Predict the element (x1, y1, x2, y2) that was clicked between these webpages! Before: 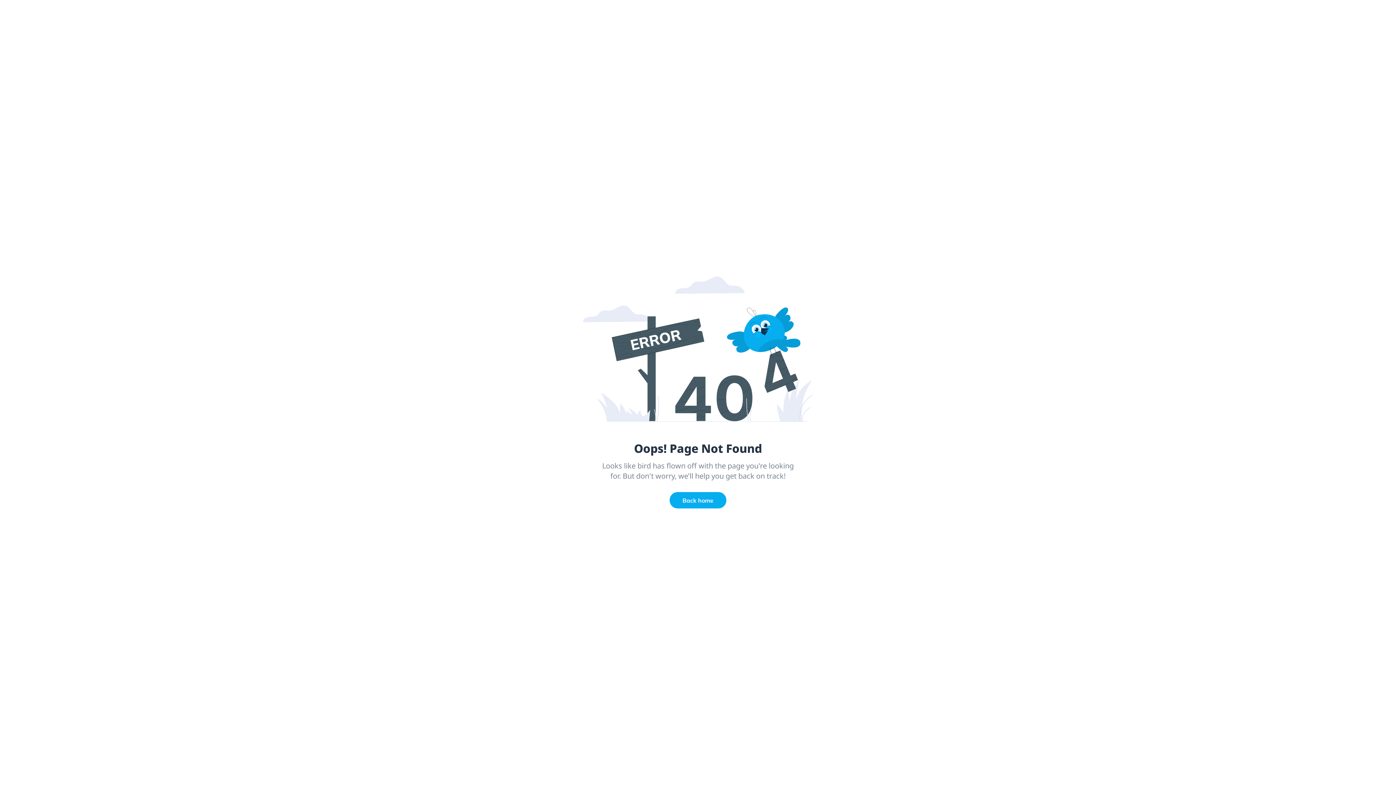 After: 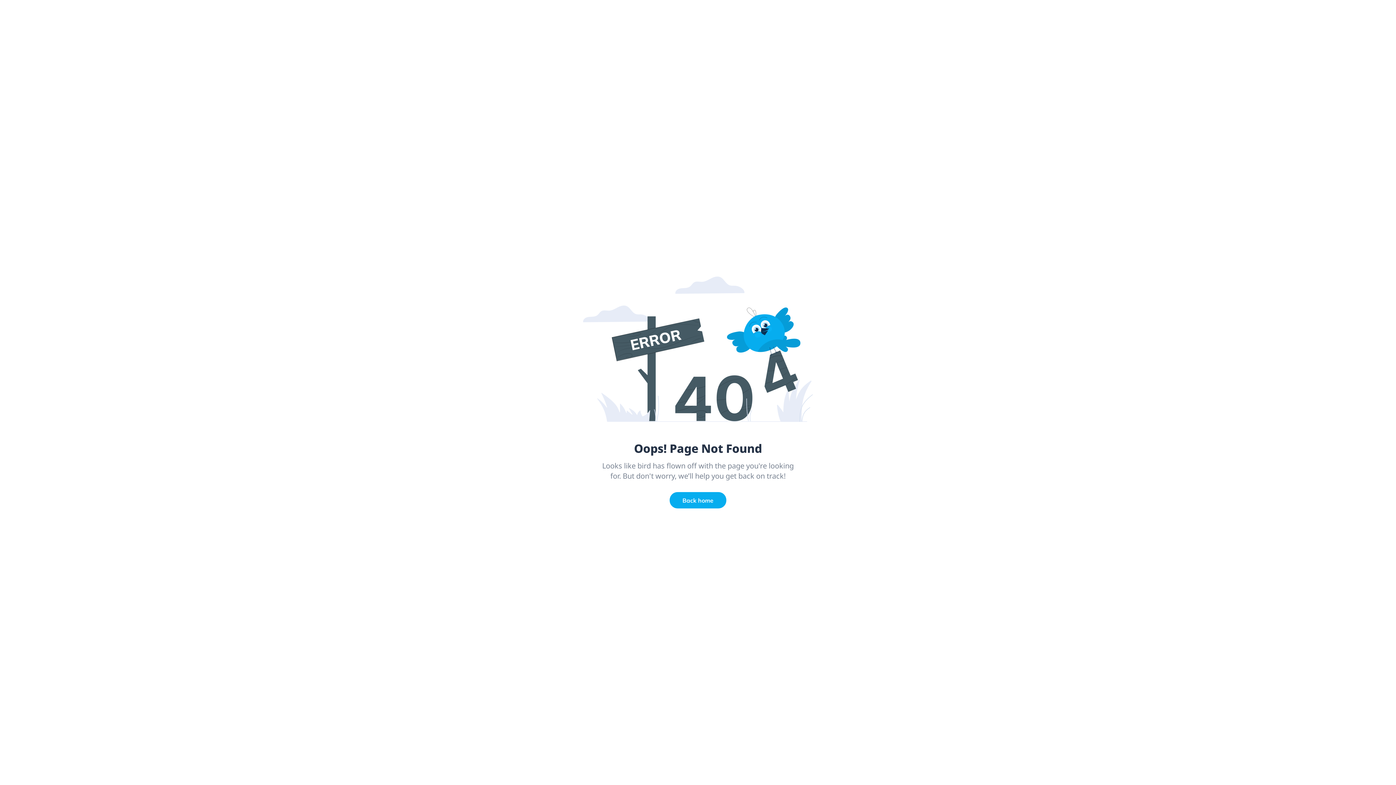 Action: bbox: (669, 492, 726, 508) label: Back home